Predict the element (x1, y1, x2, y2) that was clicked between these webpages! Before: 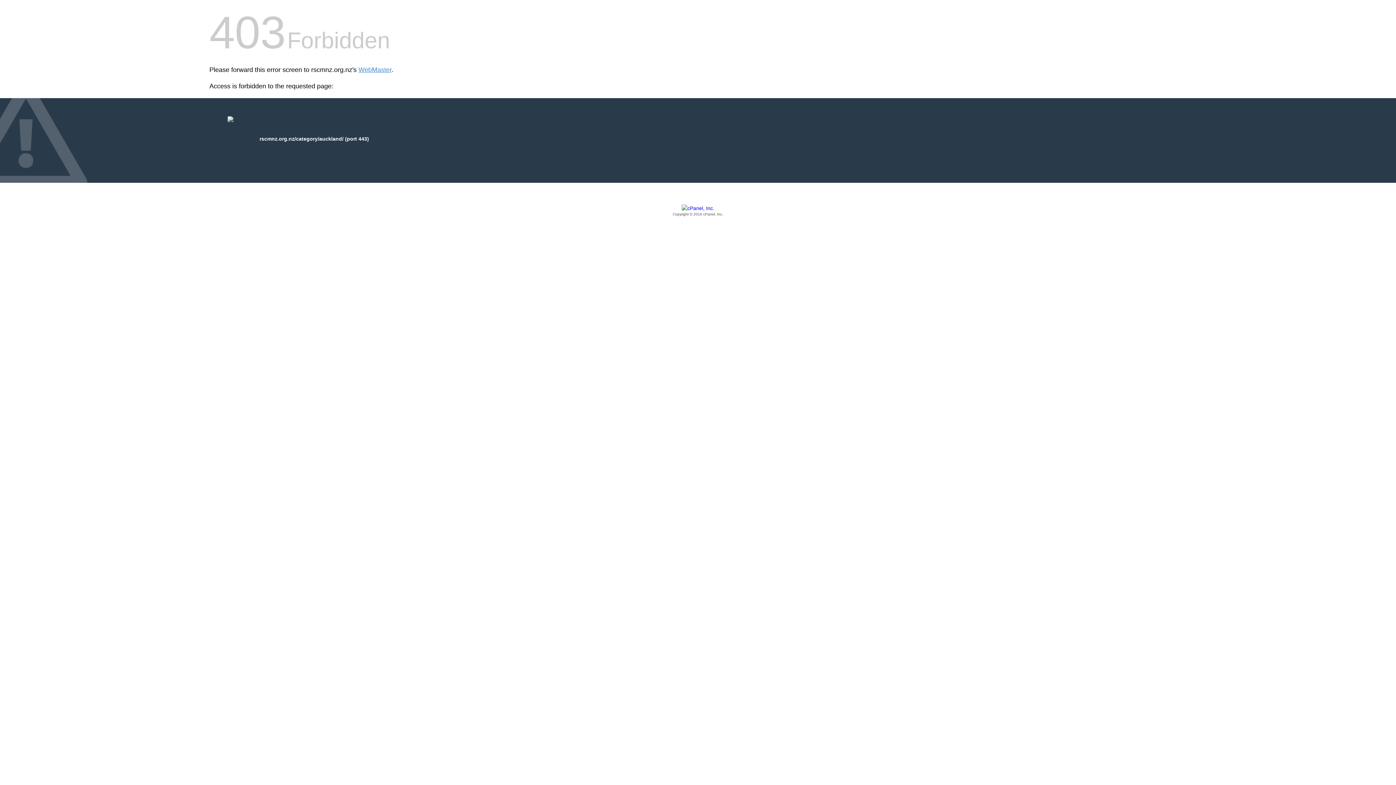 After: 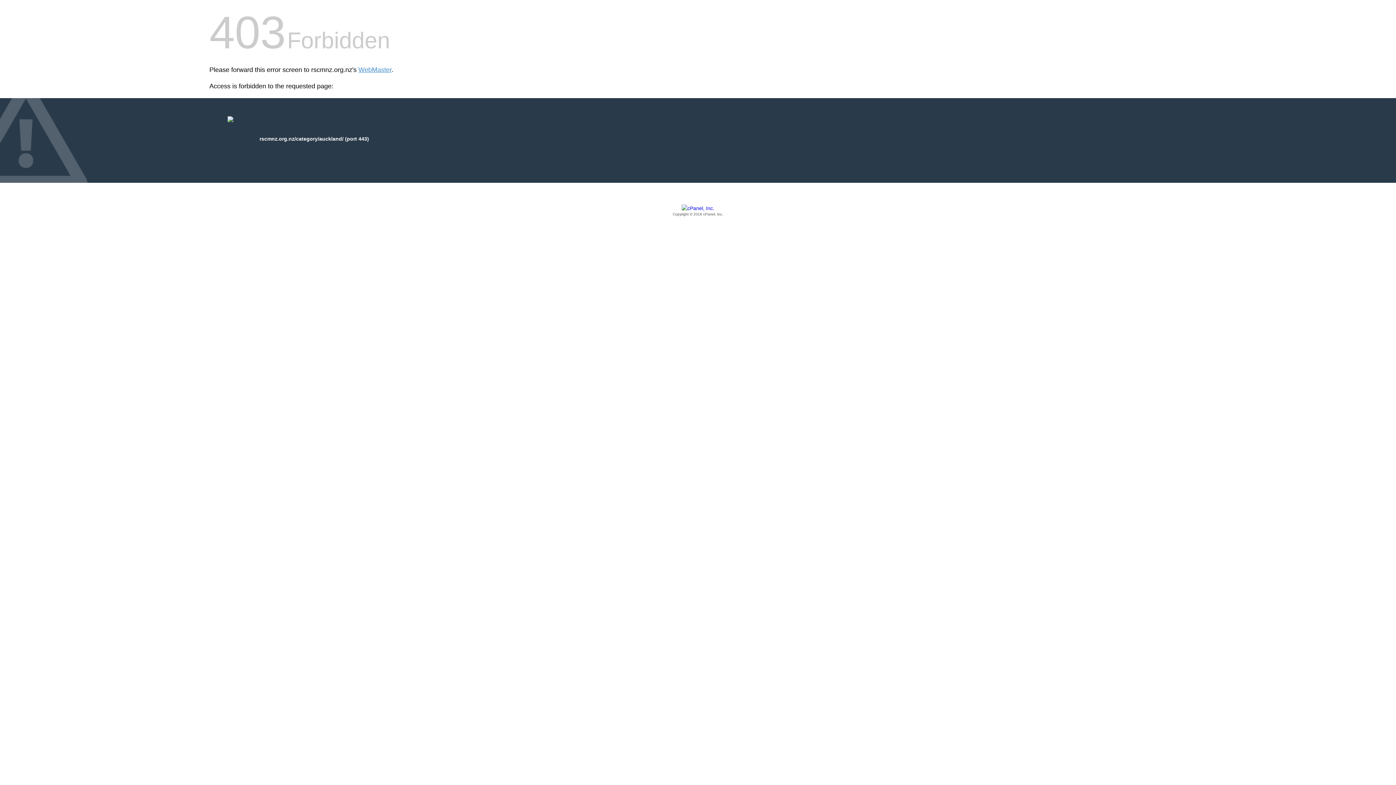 Action: bbox: (209, 205, 1186, 217) label: Copyright © 2016 cPanel, Inc.